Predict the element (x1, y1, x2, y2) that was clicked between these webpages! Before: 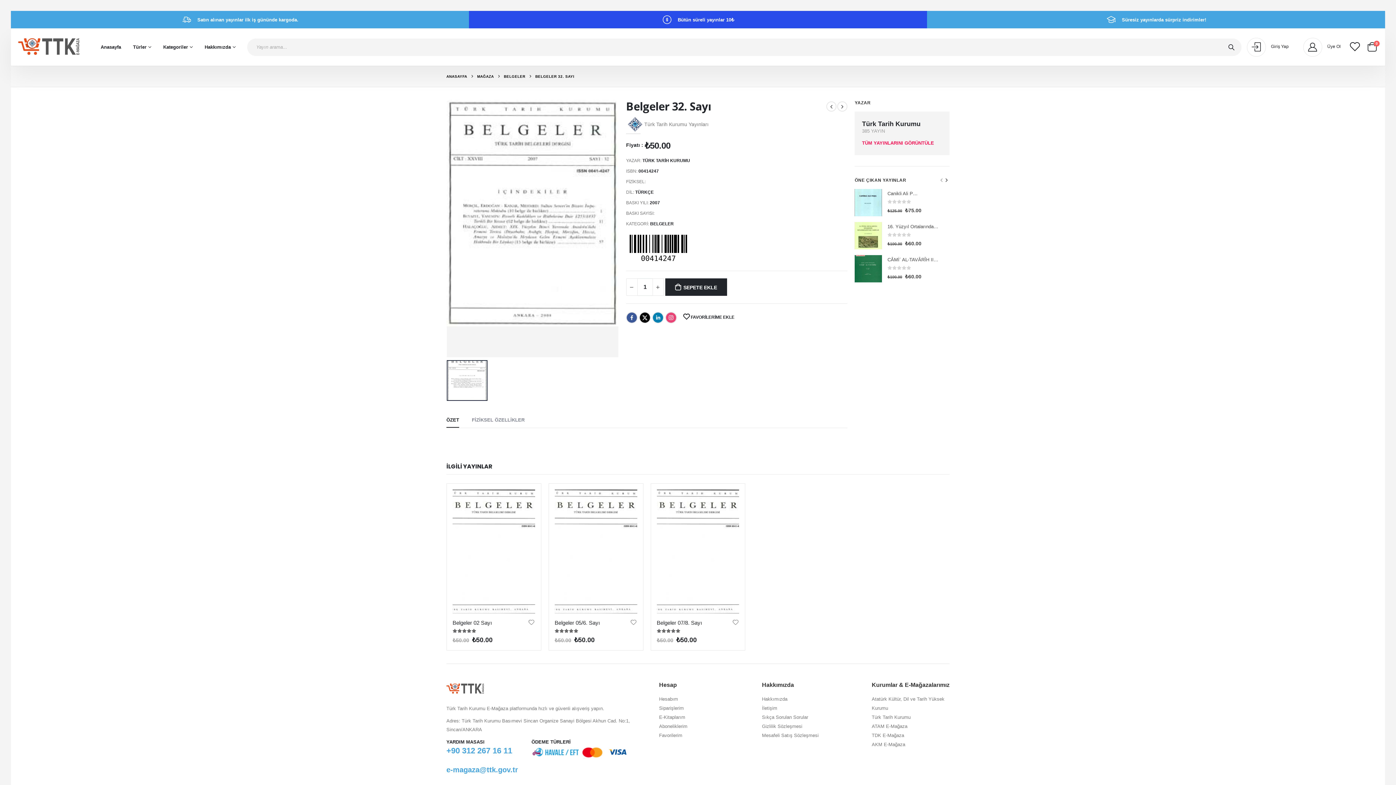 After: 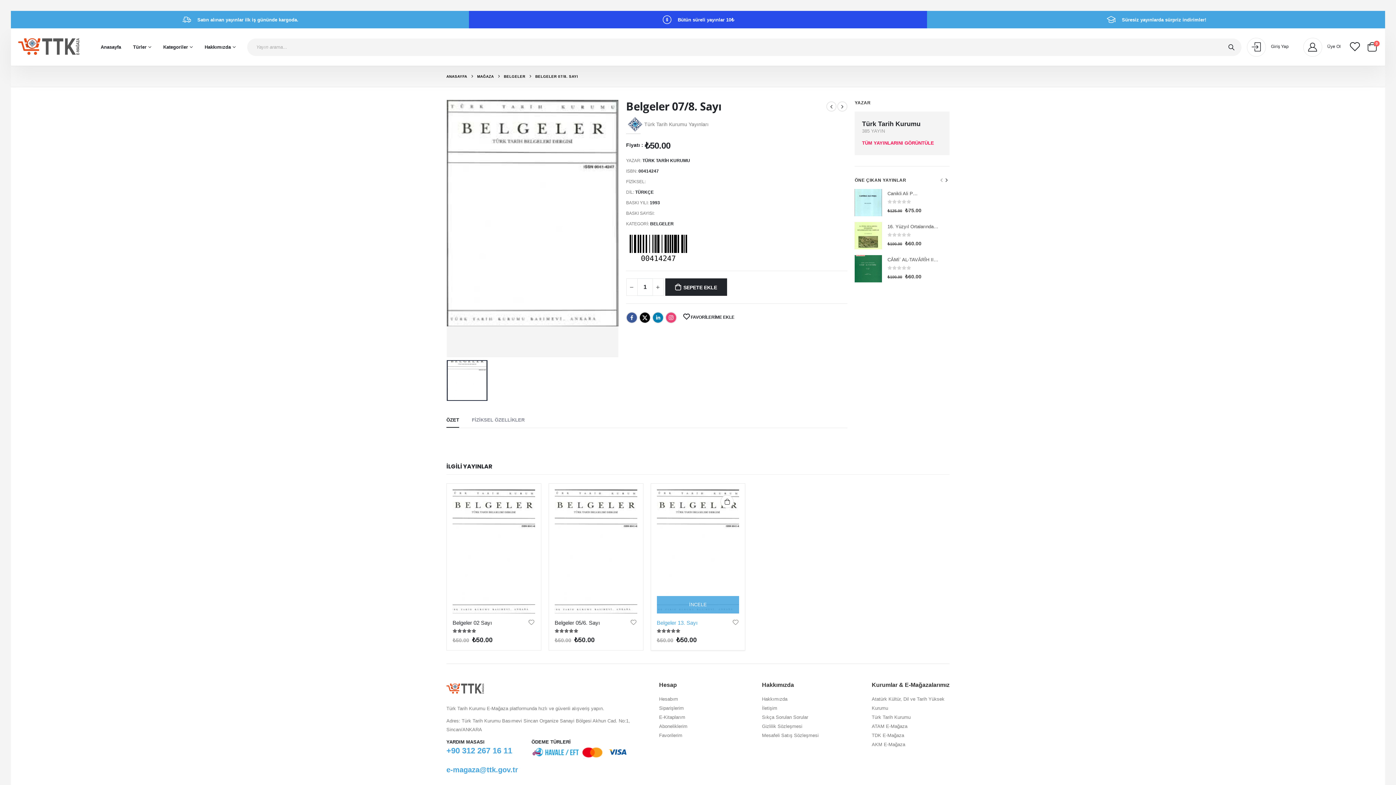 Action: label: Belgeler 07/8. Sayı bbox: (656, 619, 702, 626)